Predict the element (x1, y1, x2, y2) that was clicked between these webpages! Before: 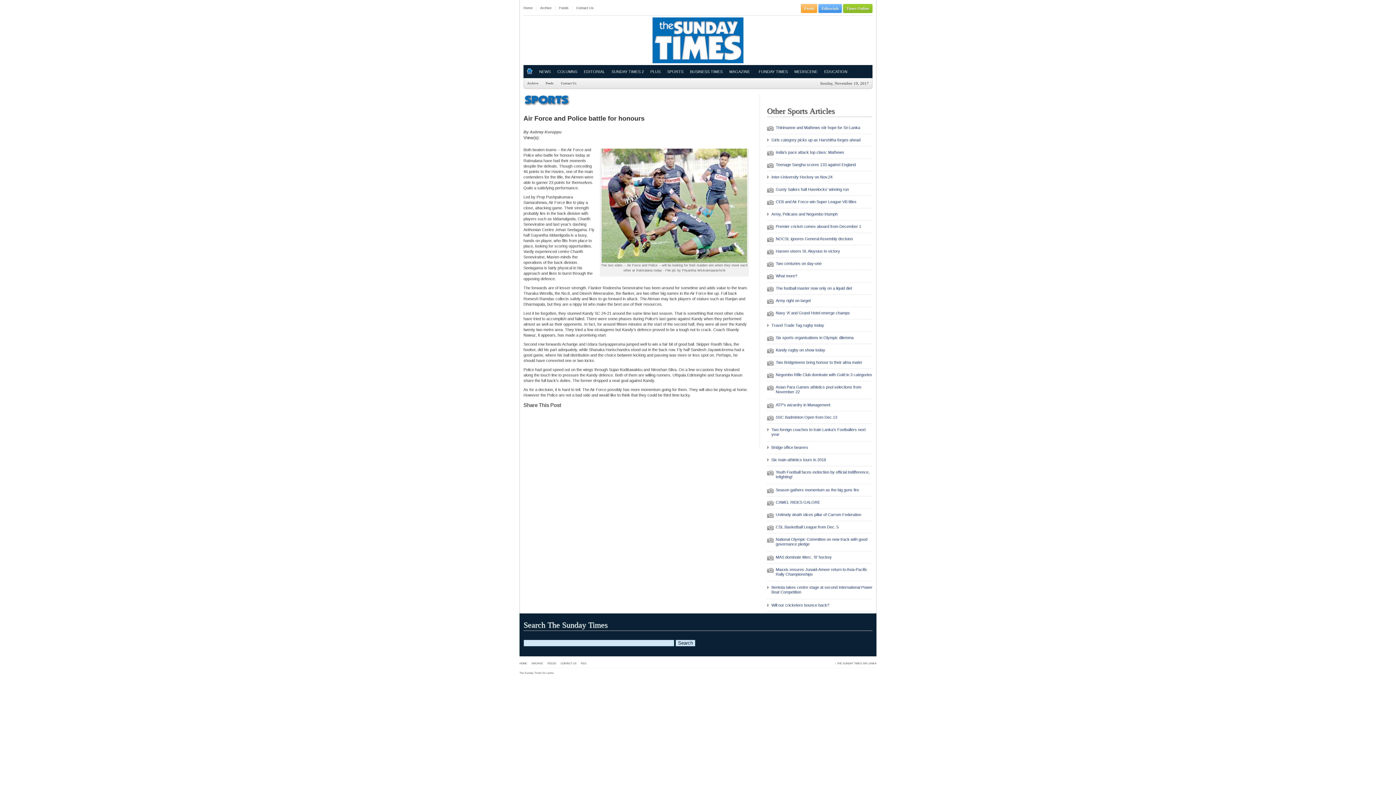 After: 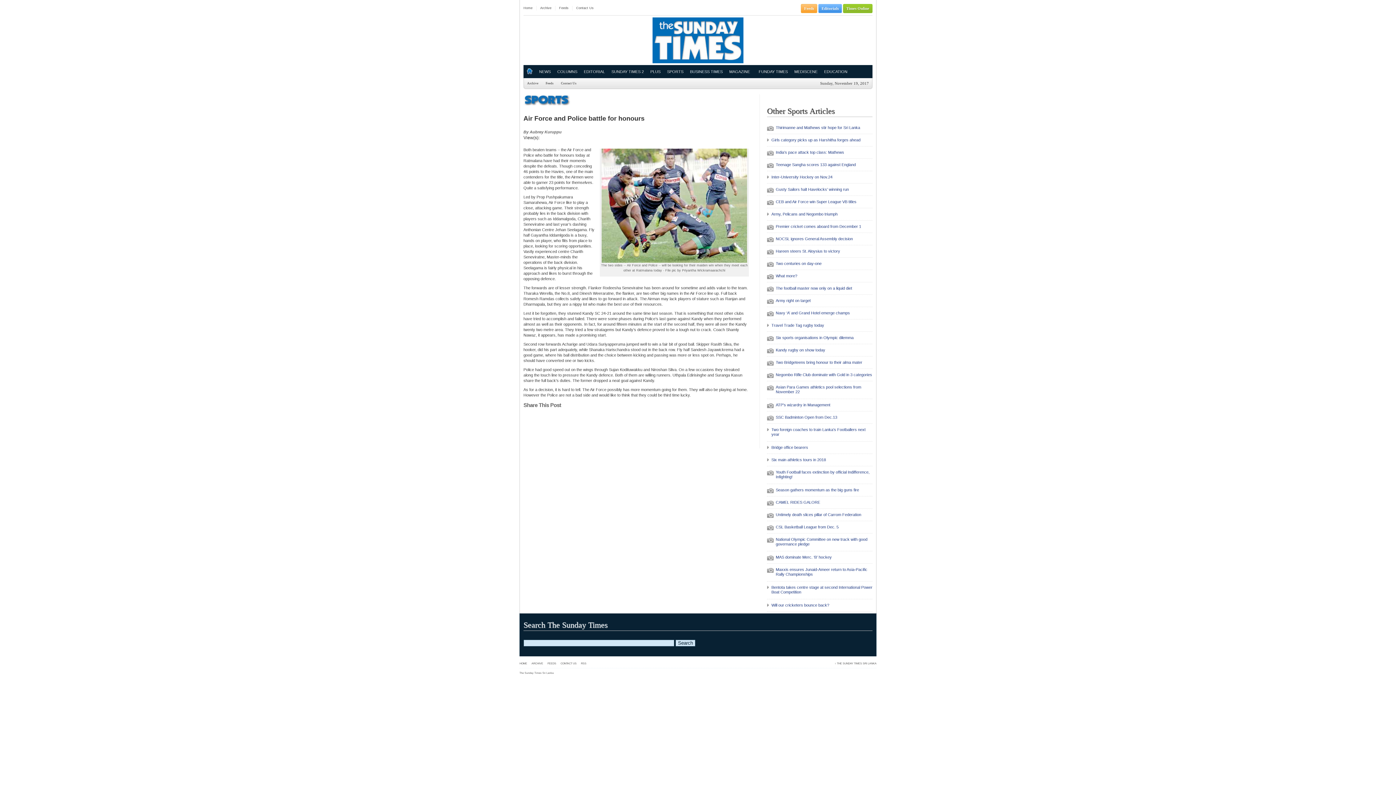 Action: bbox: (615, 428, 626, 440) label: Reddit